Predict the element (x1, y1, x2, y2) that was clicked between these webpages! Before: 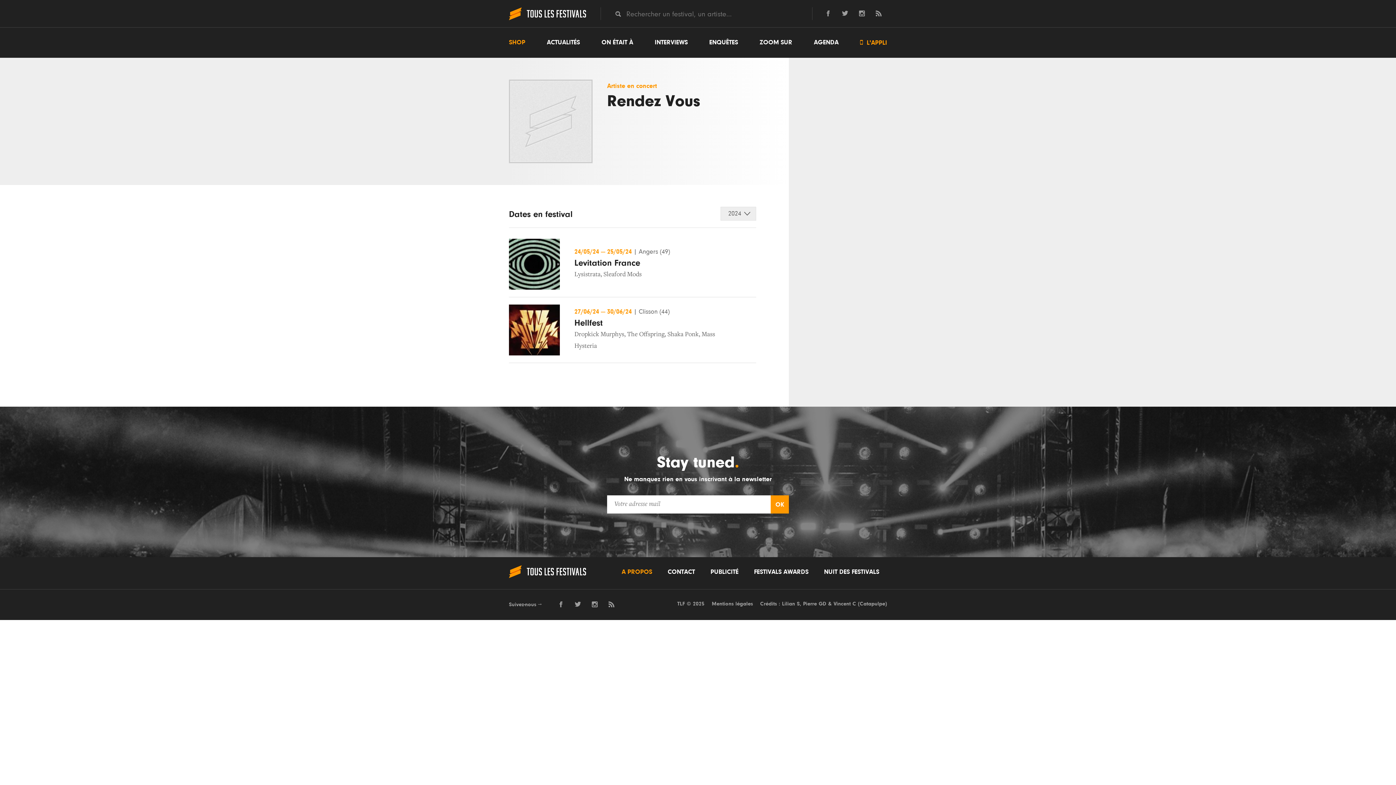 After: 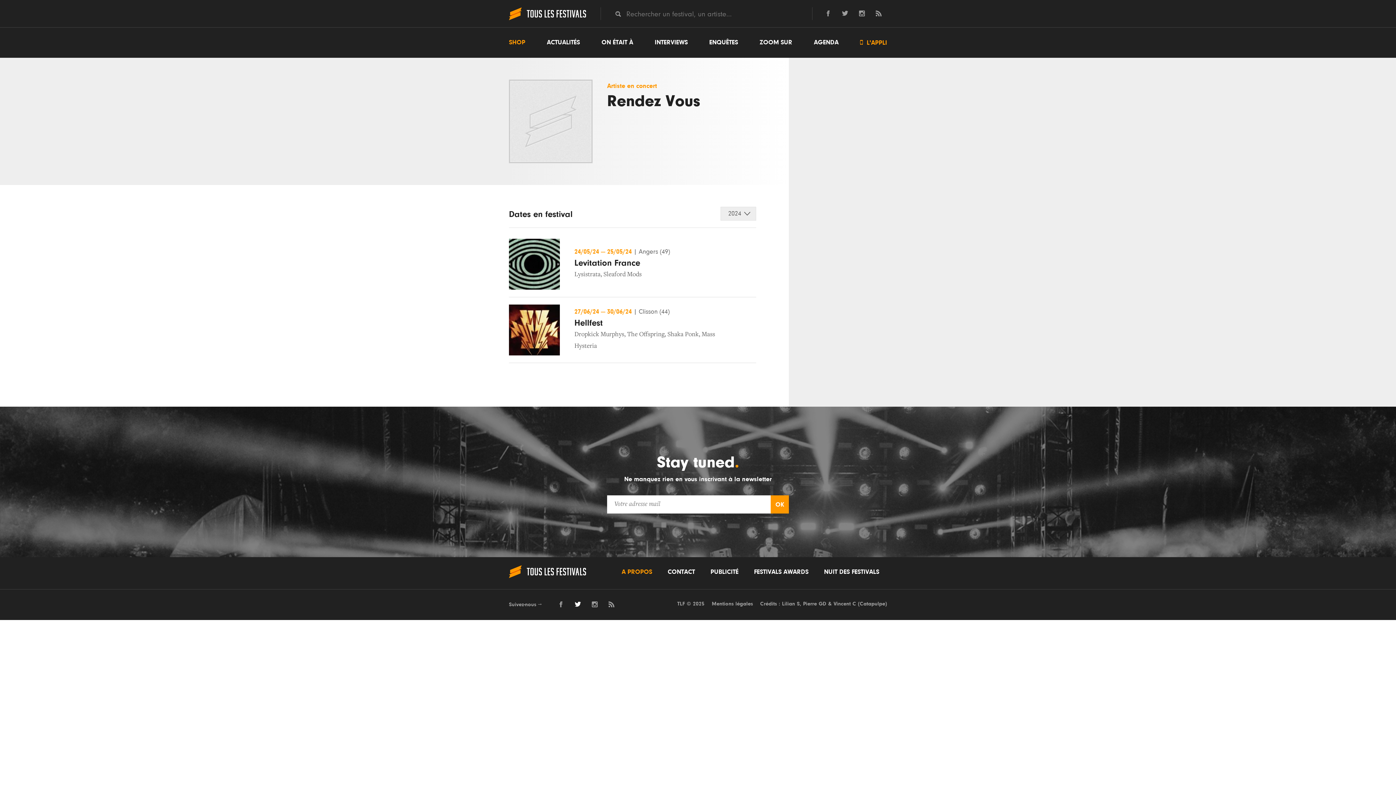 Action: bbox: (574, 600, 581, 608)